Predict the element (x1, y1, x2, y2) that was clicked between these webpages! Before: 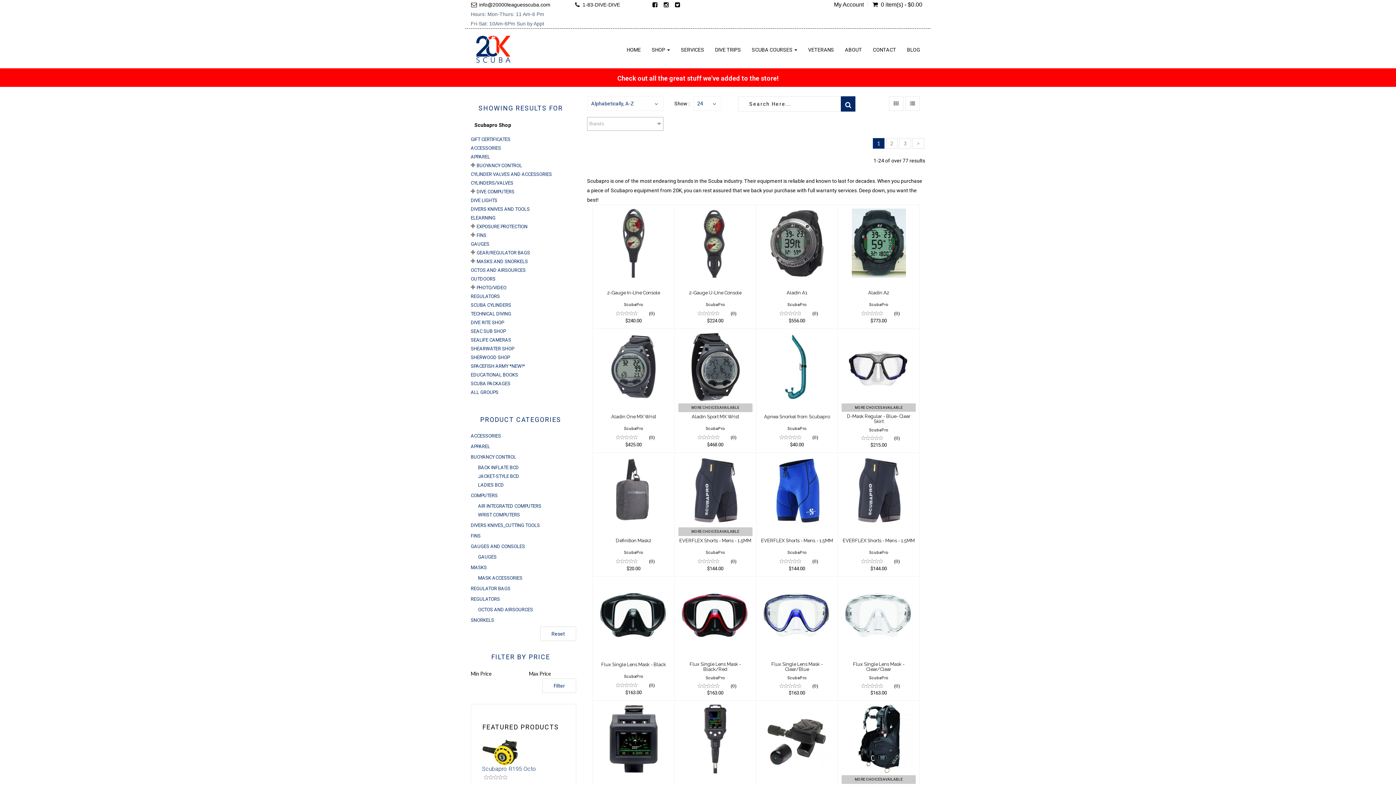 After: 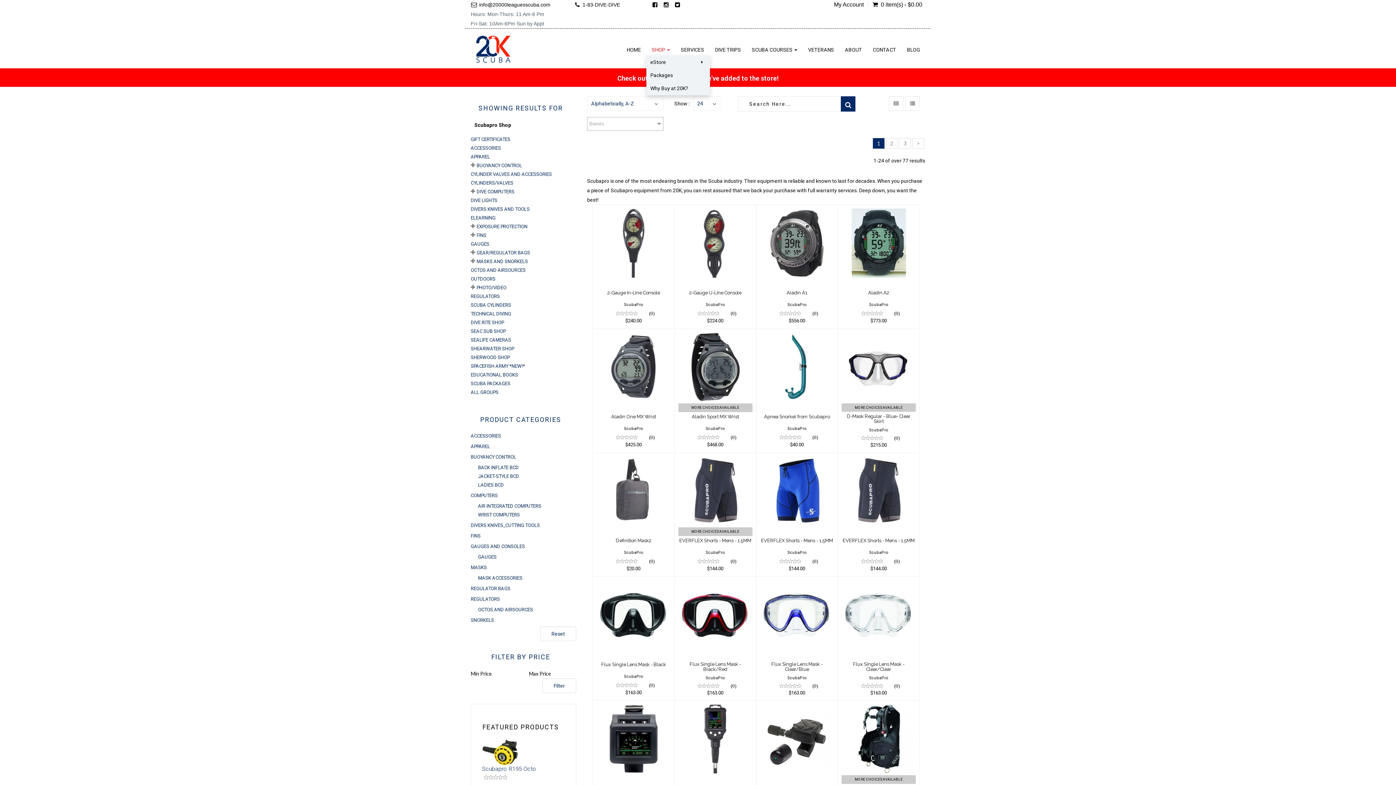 Action: label: SHOP  bbox: (646, 32, 675, 55)